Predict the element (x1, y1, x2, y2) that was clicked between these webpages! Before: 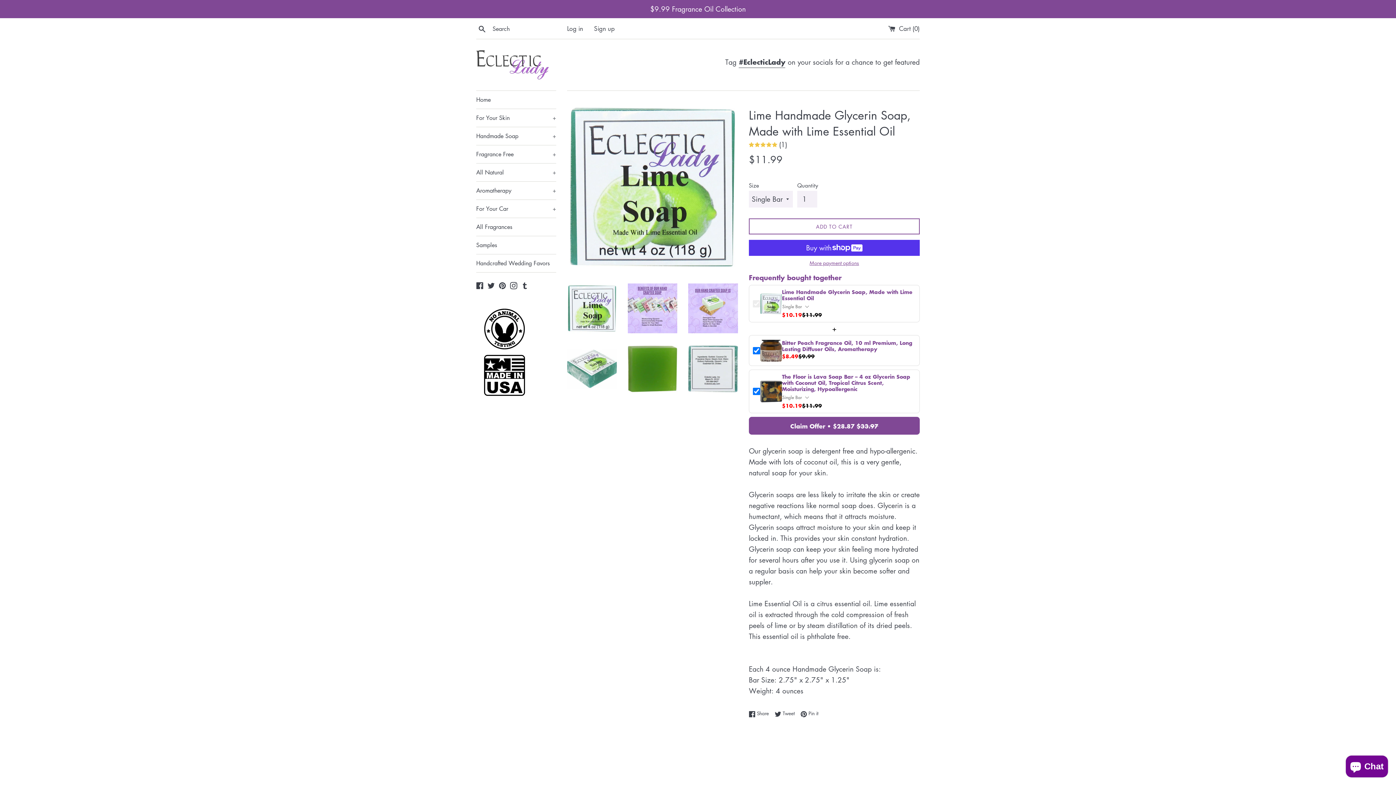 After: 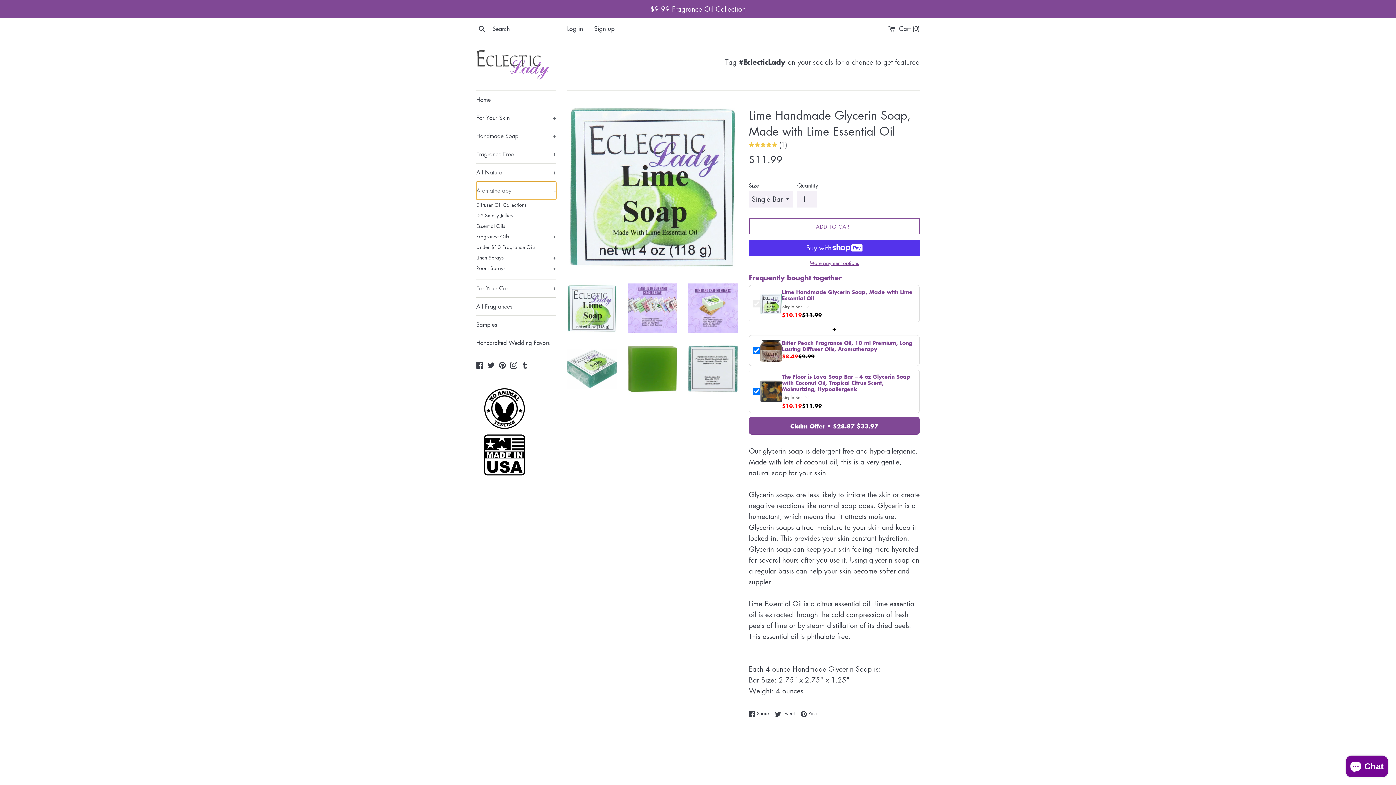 Action: bbox: (476, 181, 556, 199) label: Aromatherapy
+